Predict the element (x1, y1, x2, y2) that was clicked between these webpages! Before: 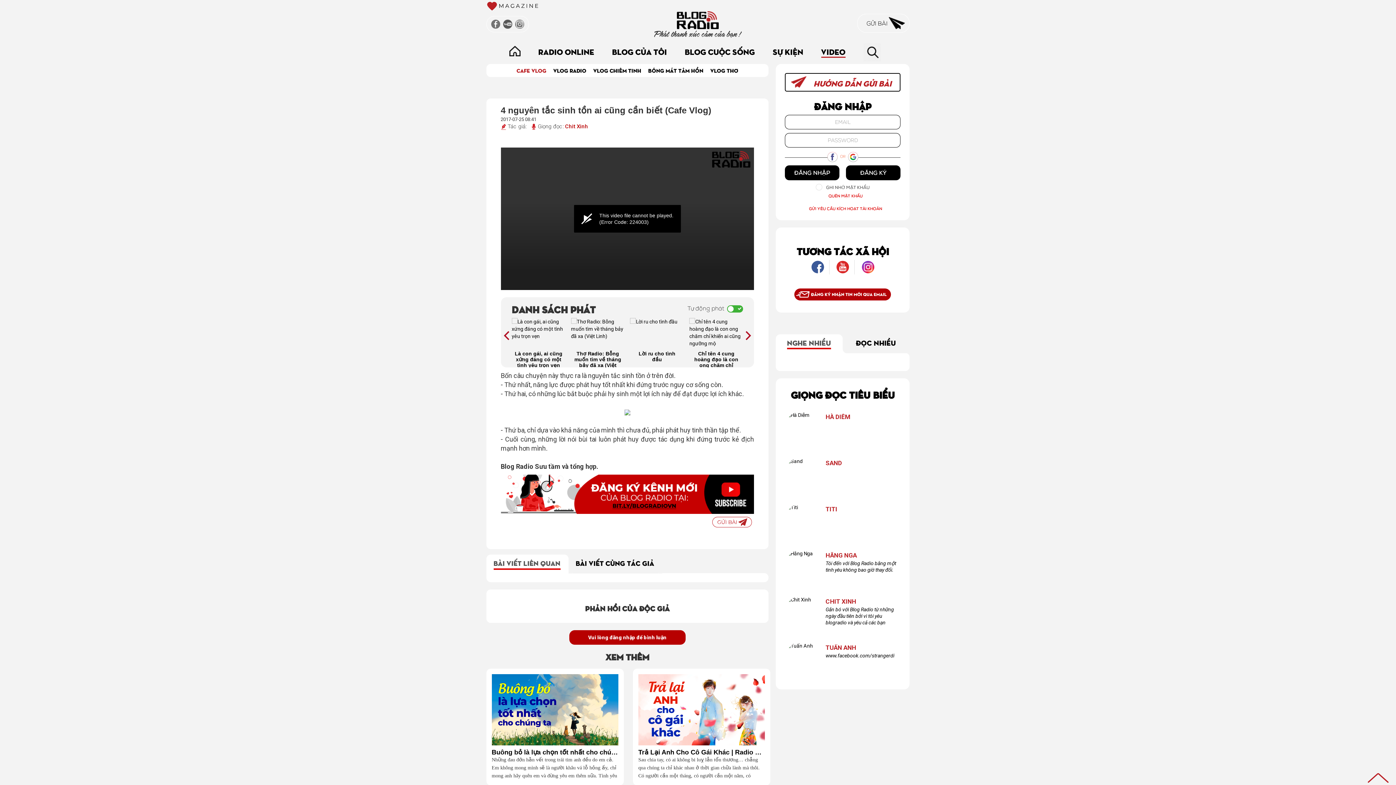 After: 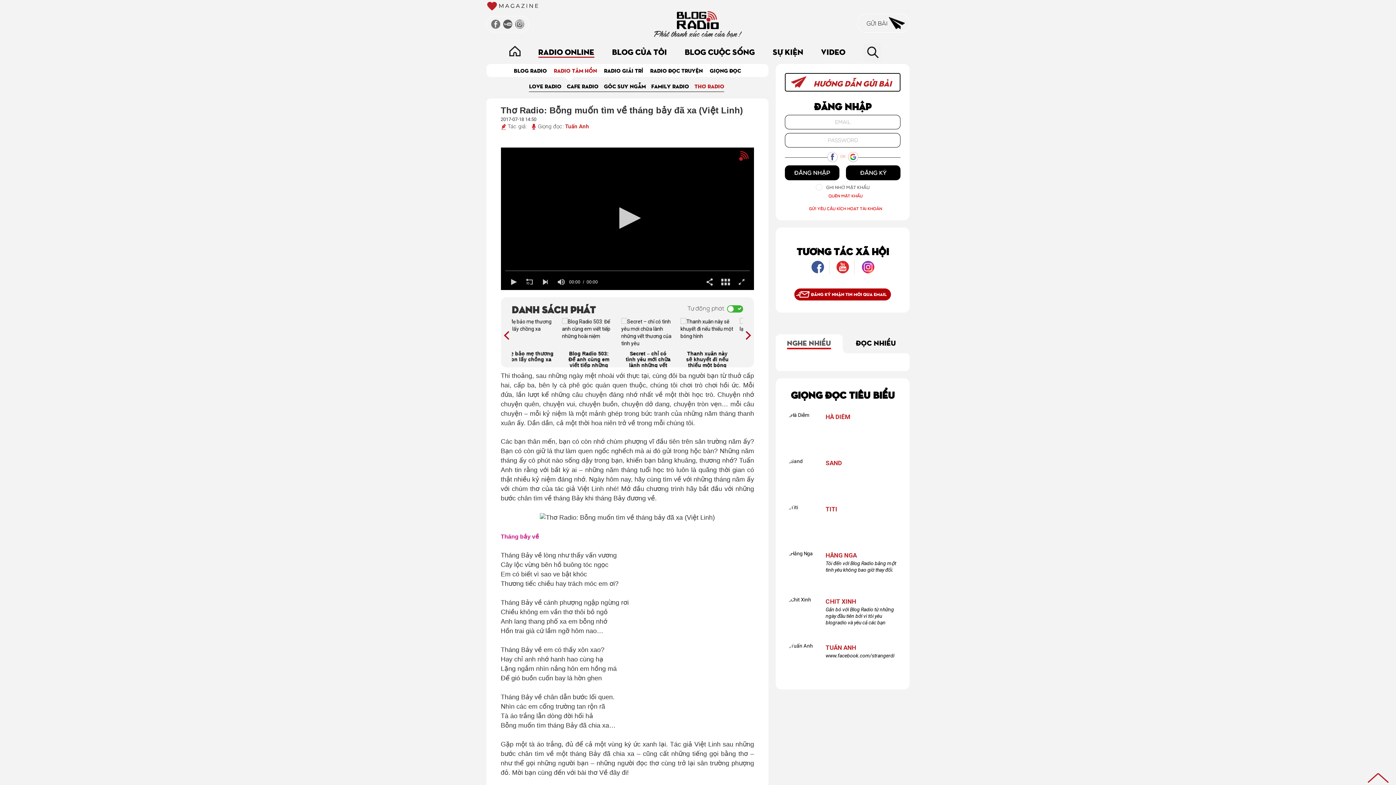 Action: bbox: (689, 349, 743, 367) label: Thơ Radio: Bỗng muốn tìm về tháng bảy đã xa (Việt Linh)